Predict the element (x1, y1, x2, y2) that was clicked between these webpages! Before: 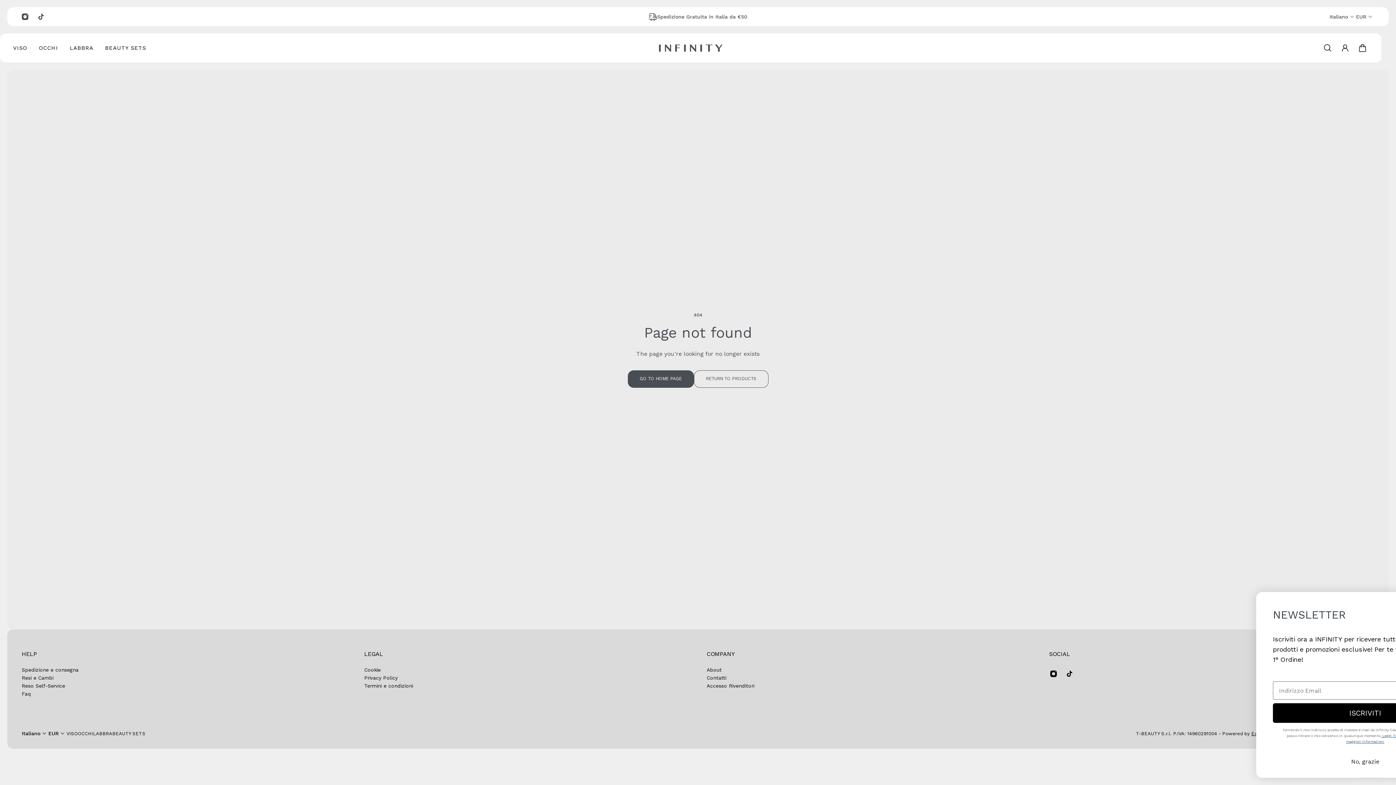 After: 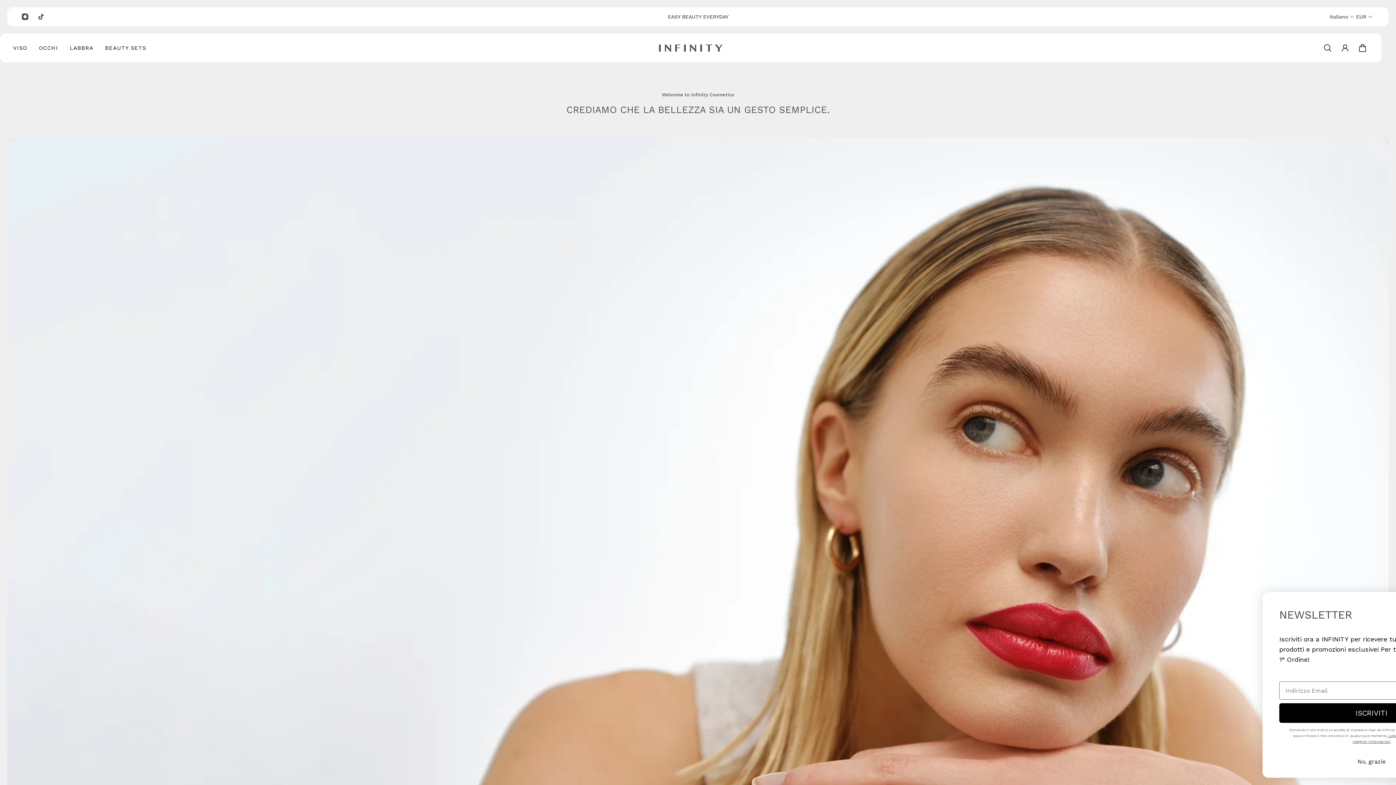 Action: bbox: (706, 666, 754, 674) label: About